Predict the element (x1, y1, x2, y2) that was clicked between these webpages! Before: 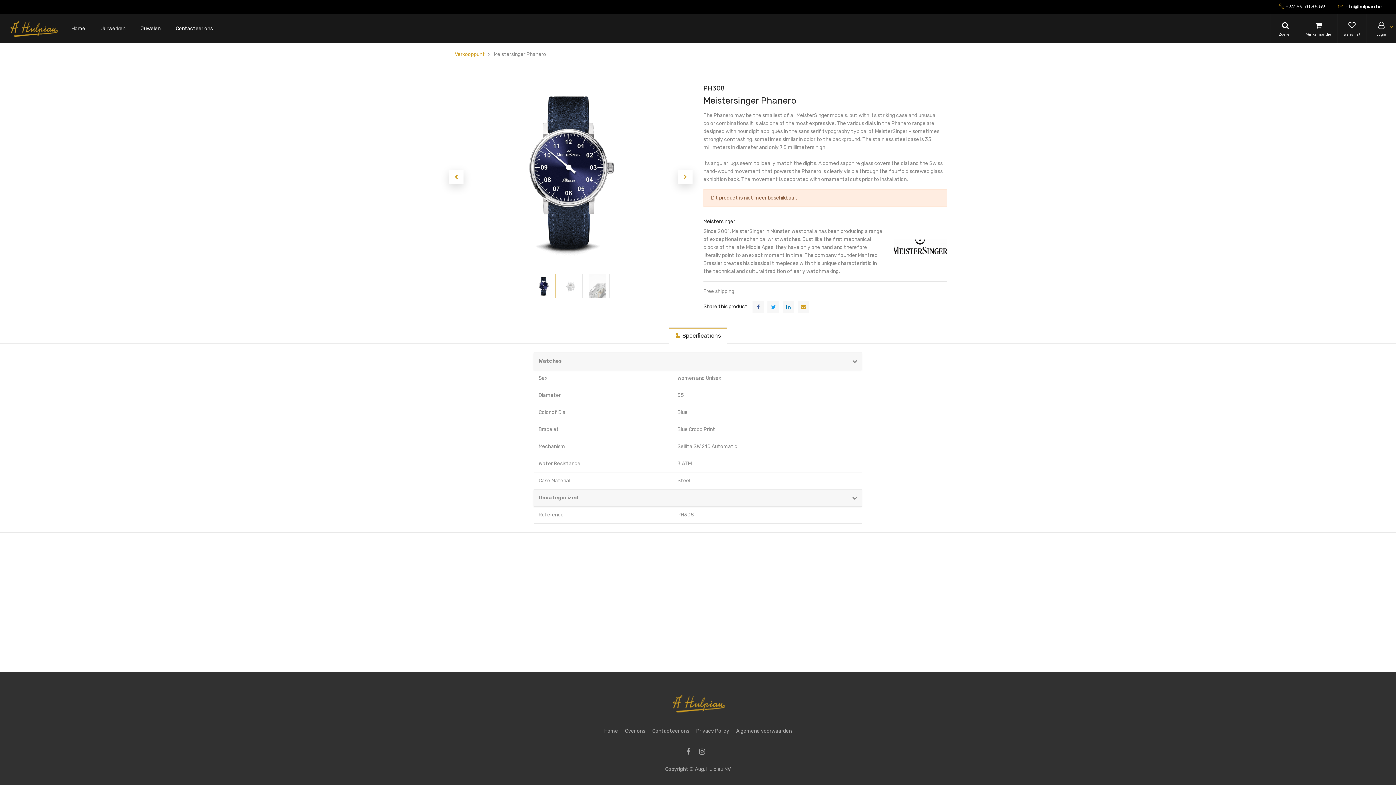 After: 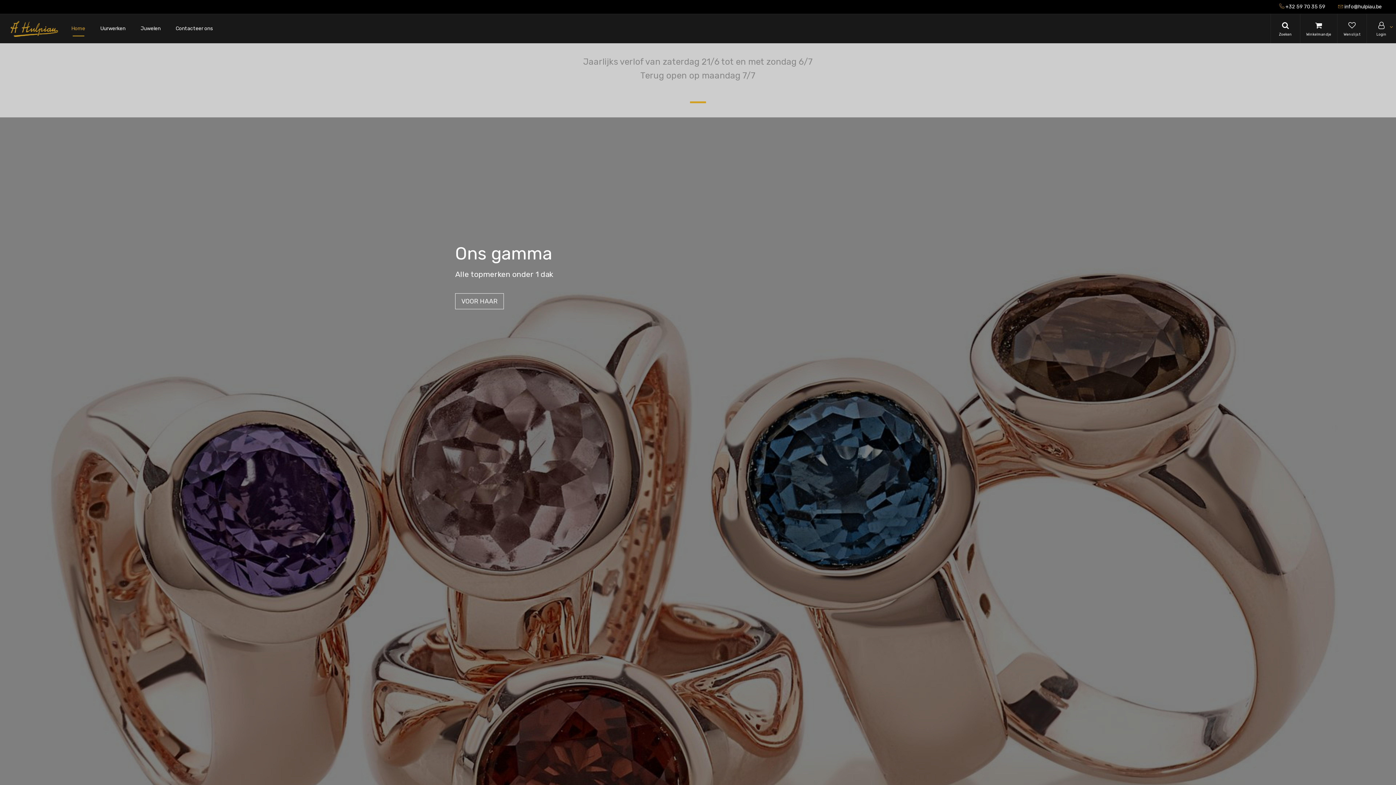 Action: label: Home bbox: (63, 14, 92, 43)